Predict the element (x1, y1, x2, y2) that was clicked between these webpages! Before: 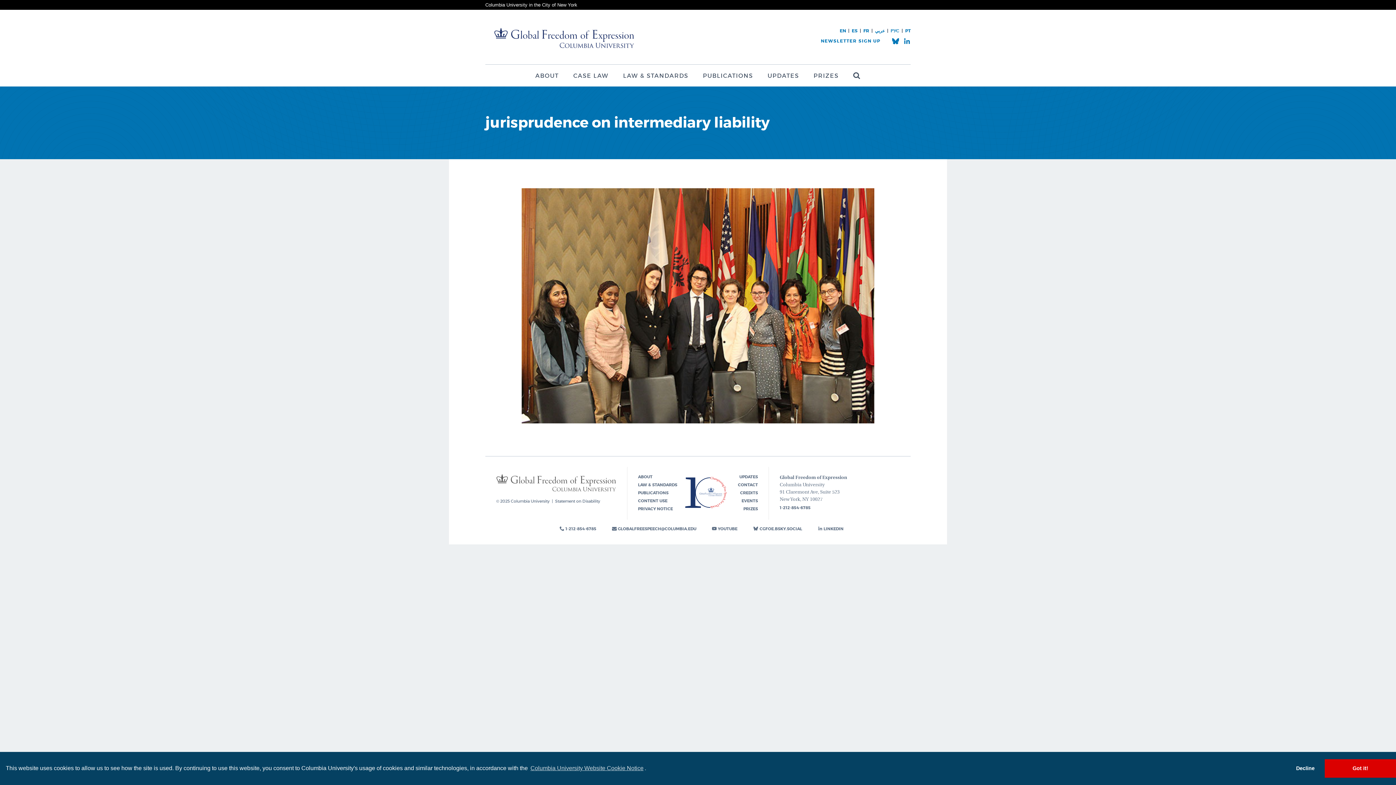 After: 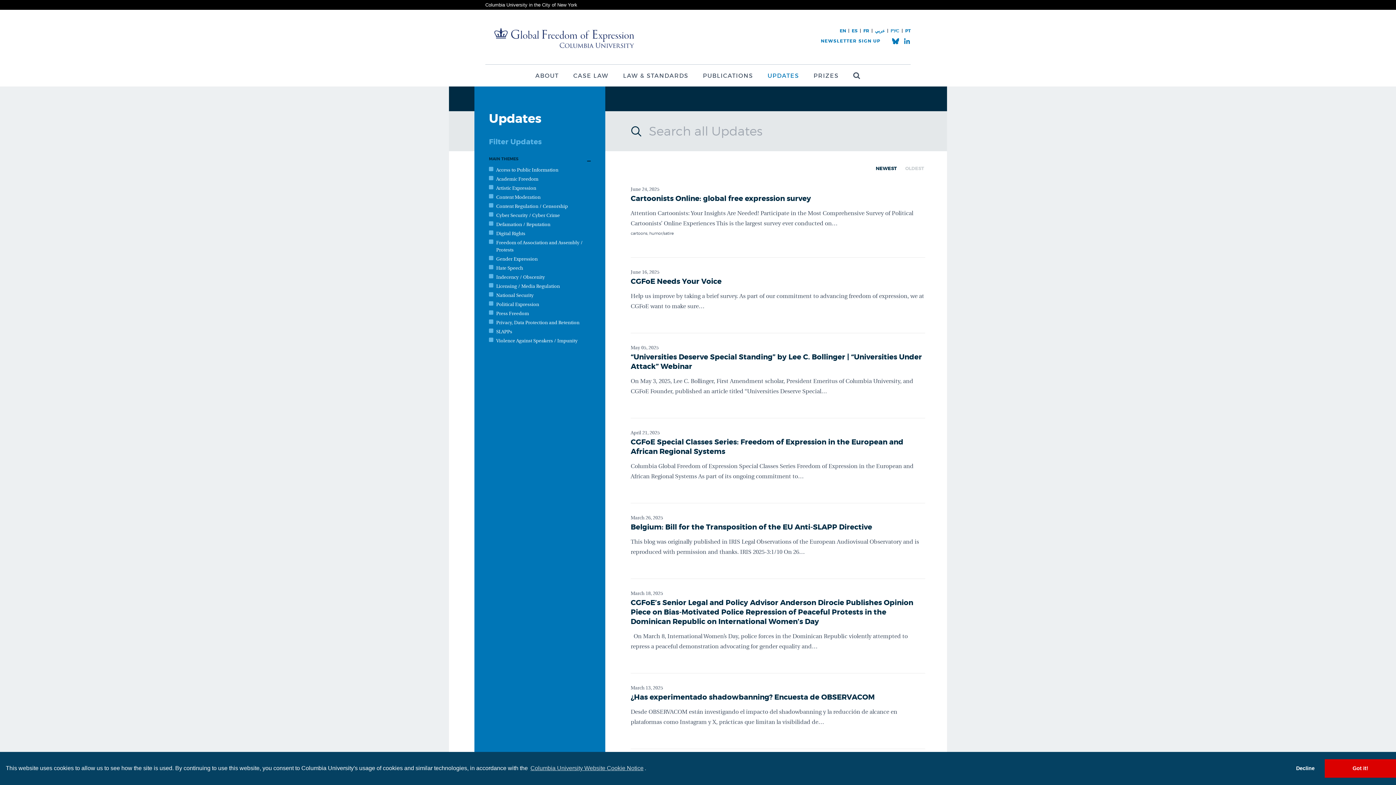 Action: bbox: (760, 64, 806, 86) label: UPDATES